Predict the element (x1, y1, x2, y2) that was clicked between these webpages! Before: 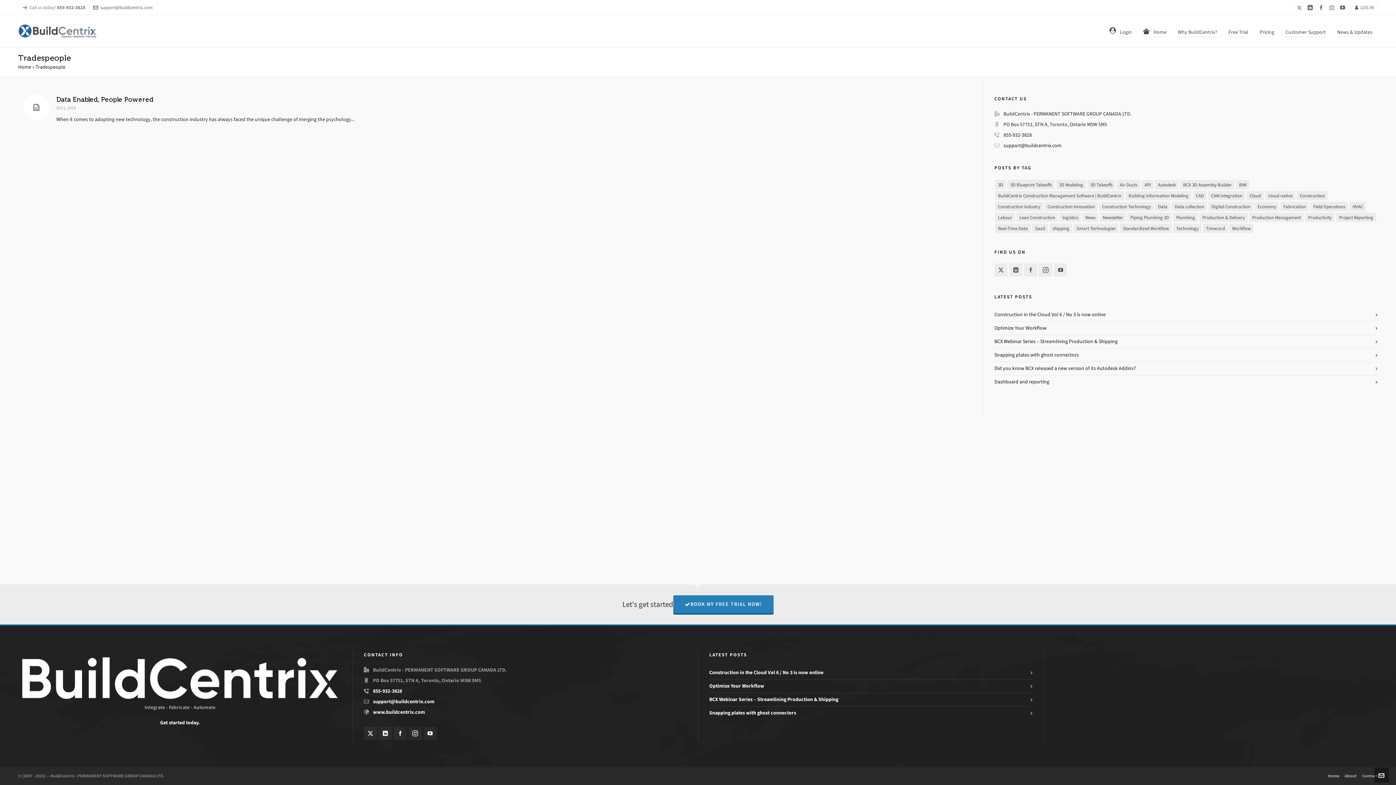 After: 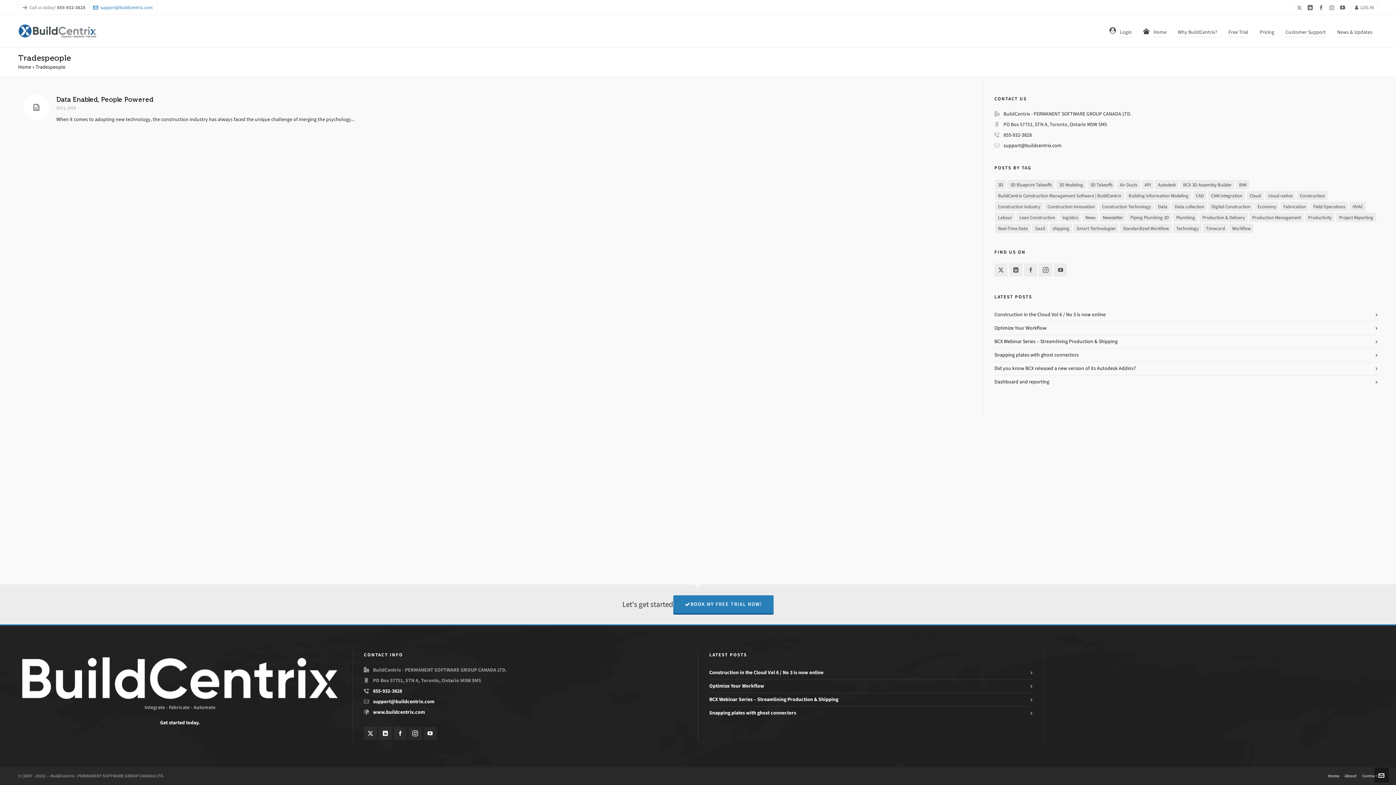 Action: label: support@buildcentrix.com bbox: (93, 3, 152, 11)